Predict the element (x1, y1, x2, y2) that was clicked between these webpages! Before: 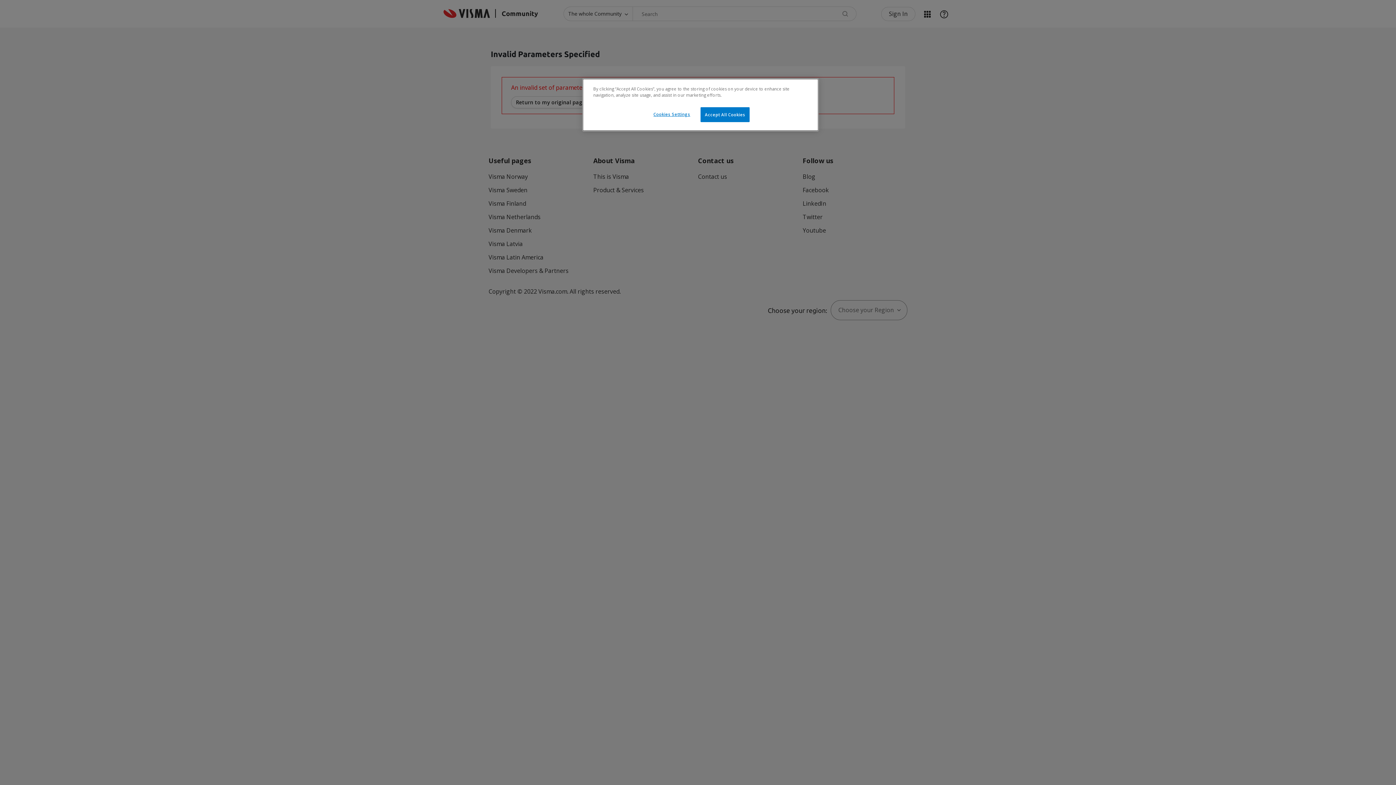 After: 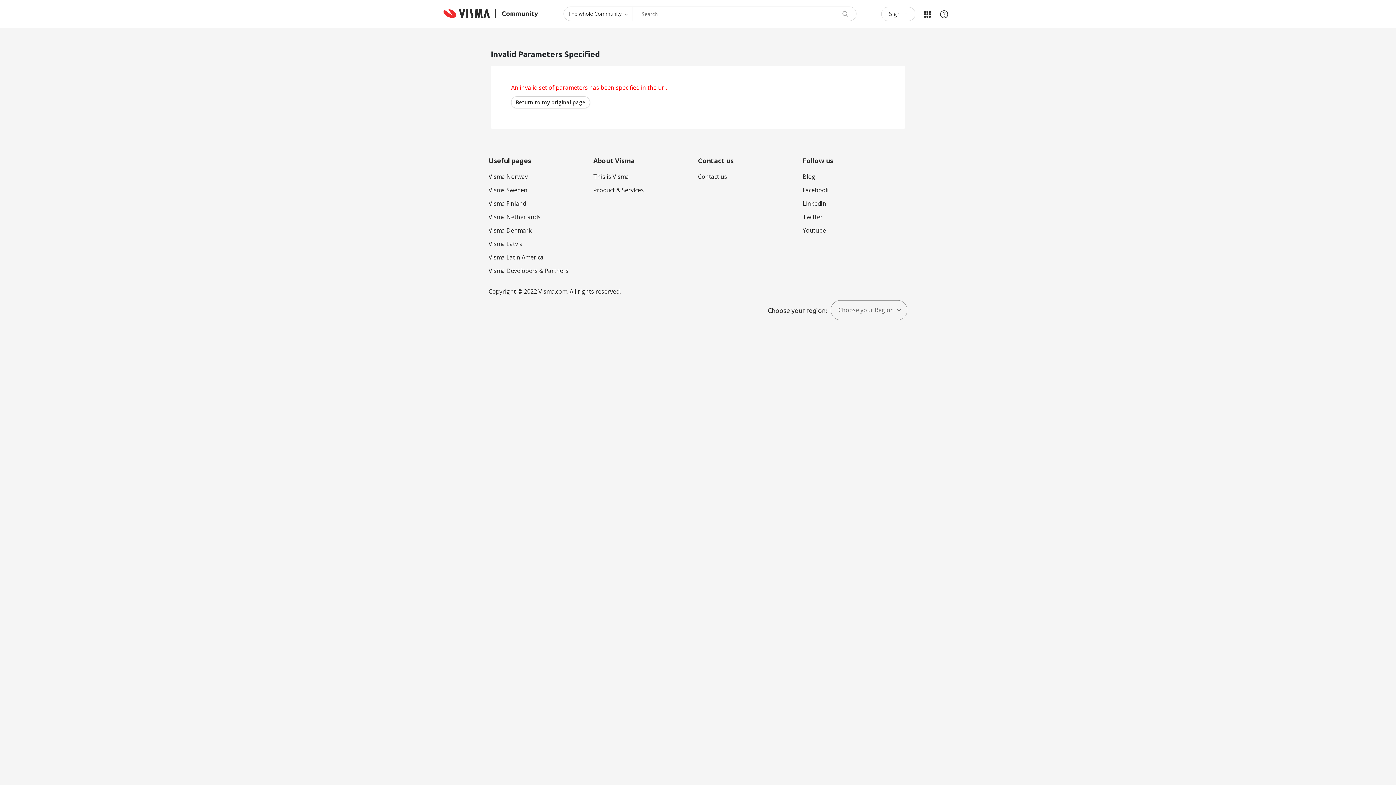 Action: bbox: (700, 107, 749, 122) label: Accept All Cookies